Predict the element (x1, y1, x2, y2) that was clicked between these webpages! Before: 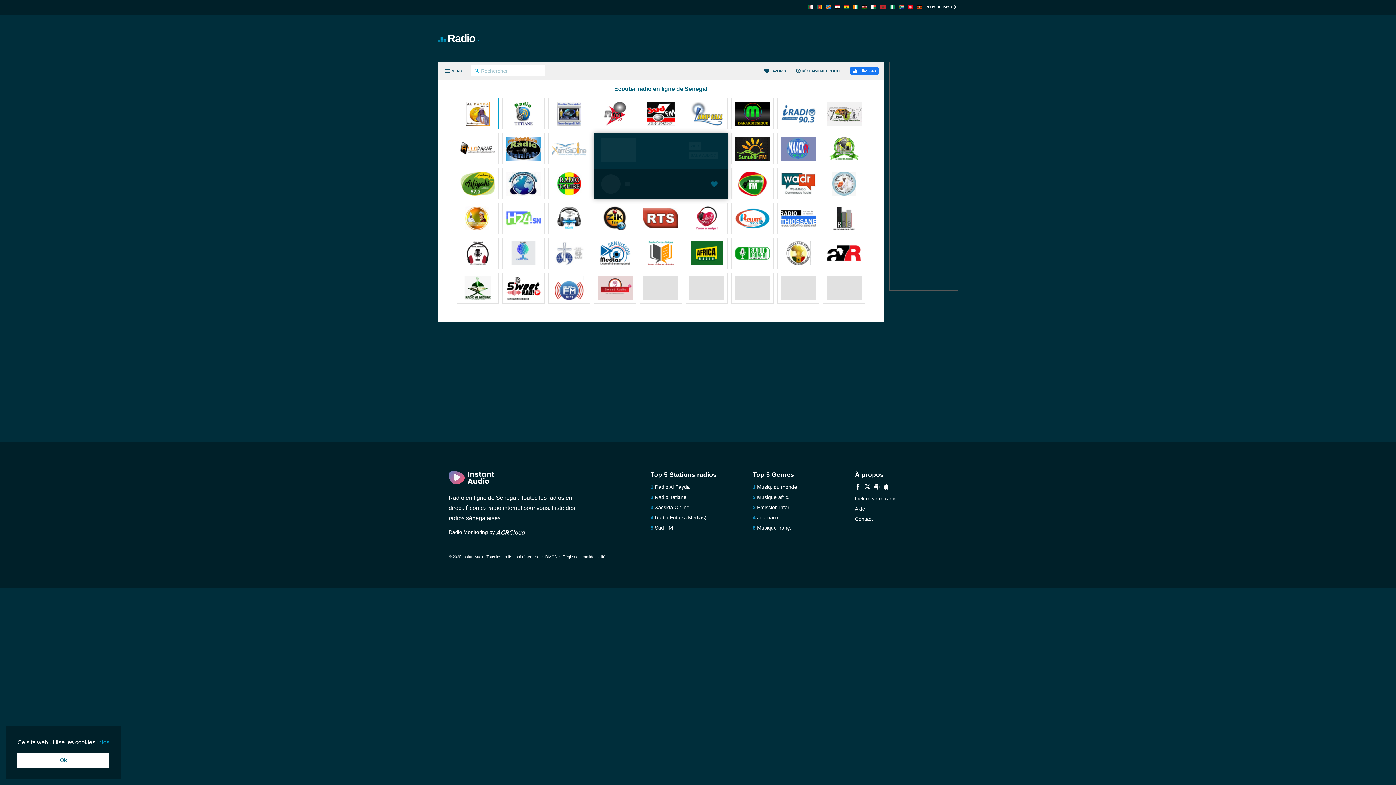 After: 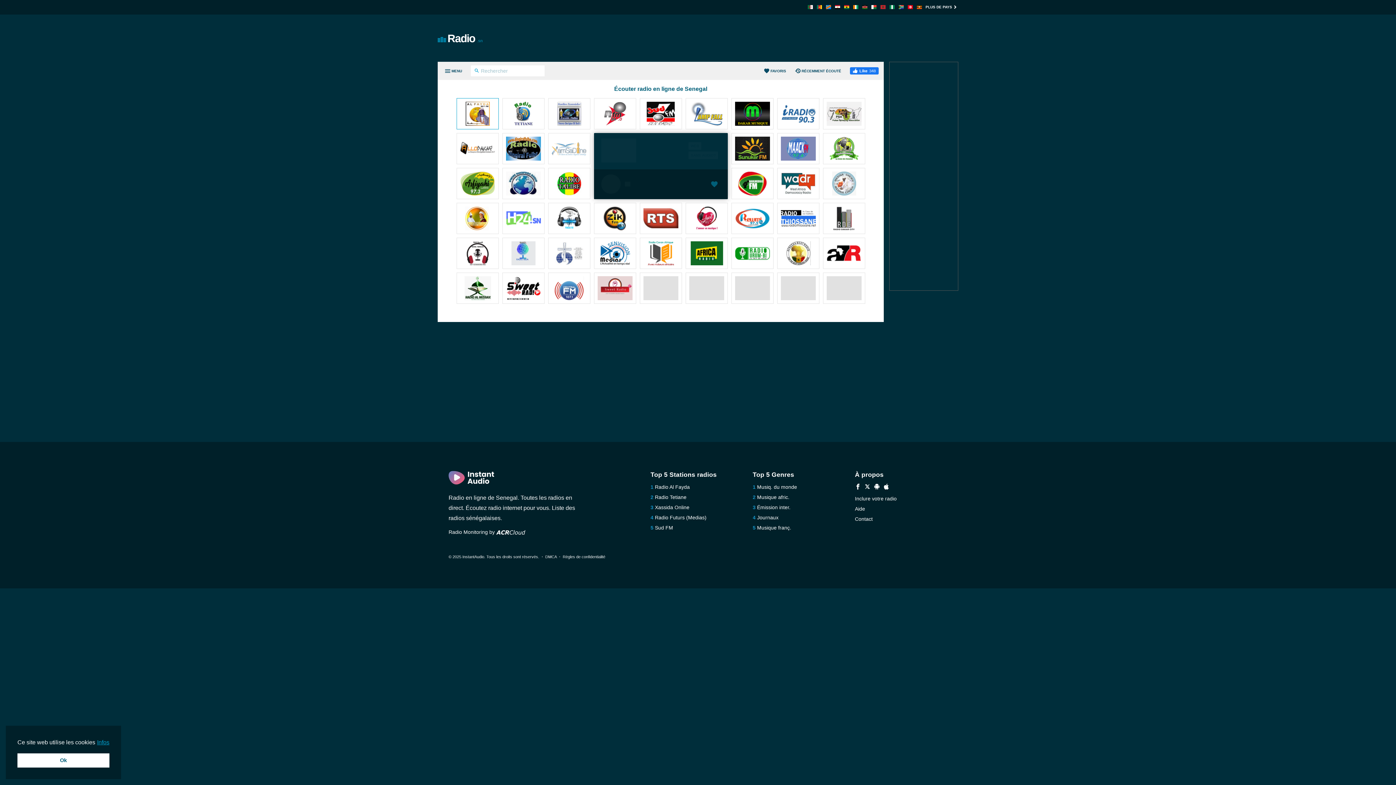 Action: bbox: (506, 206, 540, 232)